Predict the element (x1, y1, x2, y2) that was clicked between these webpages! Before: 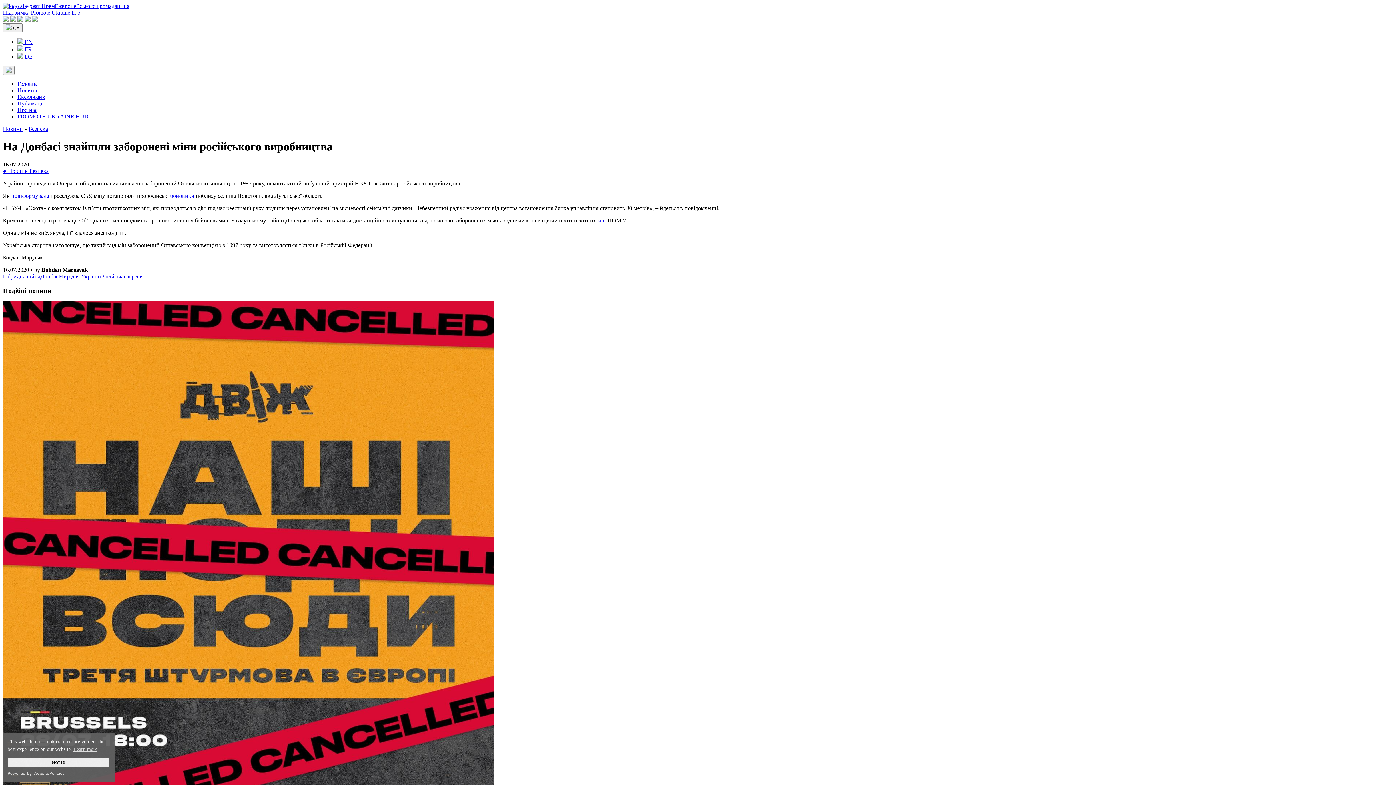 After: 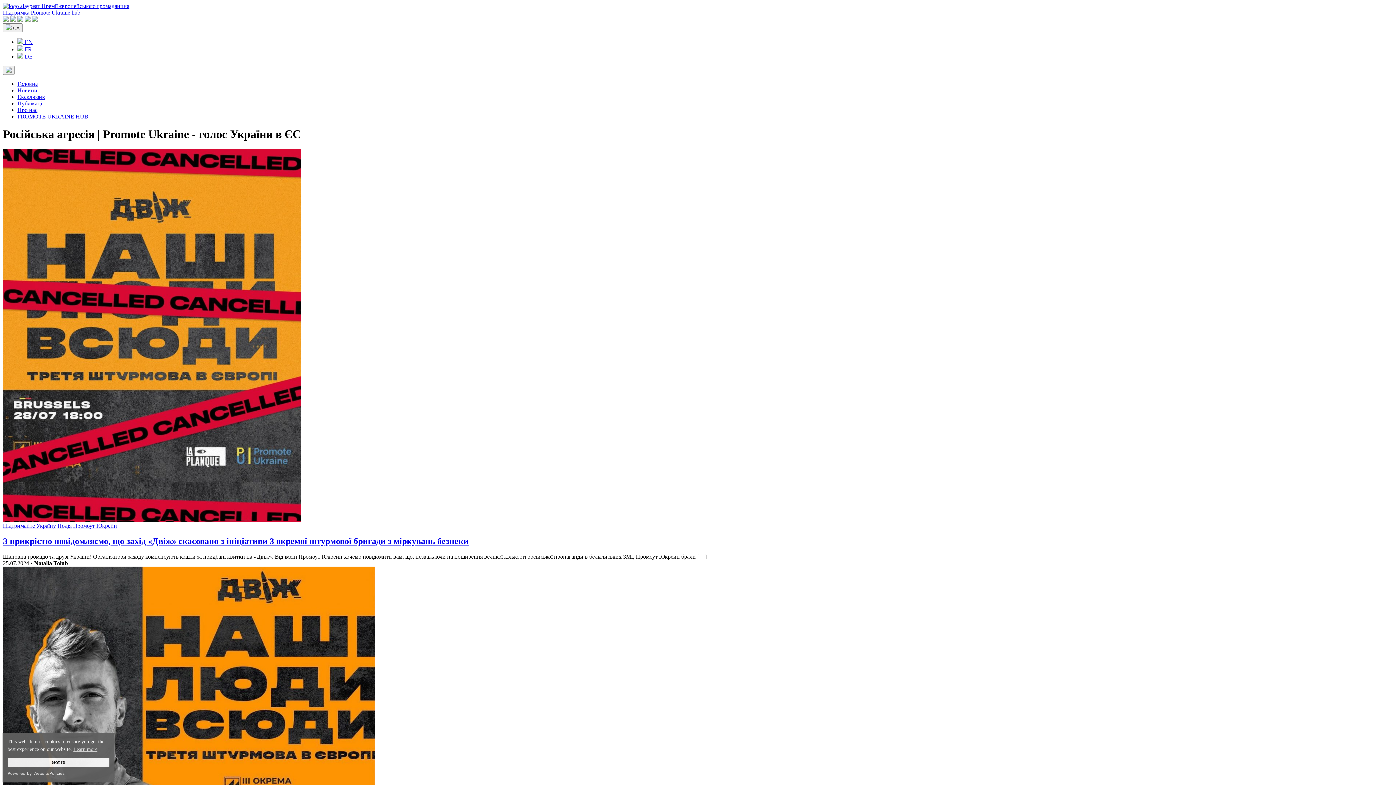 Action: label: Російська агресія bbox: (101, 273, 143, 279)